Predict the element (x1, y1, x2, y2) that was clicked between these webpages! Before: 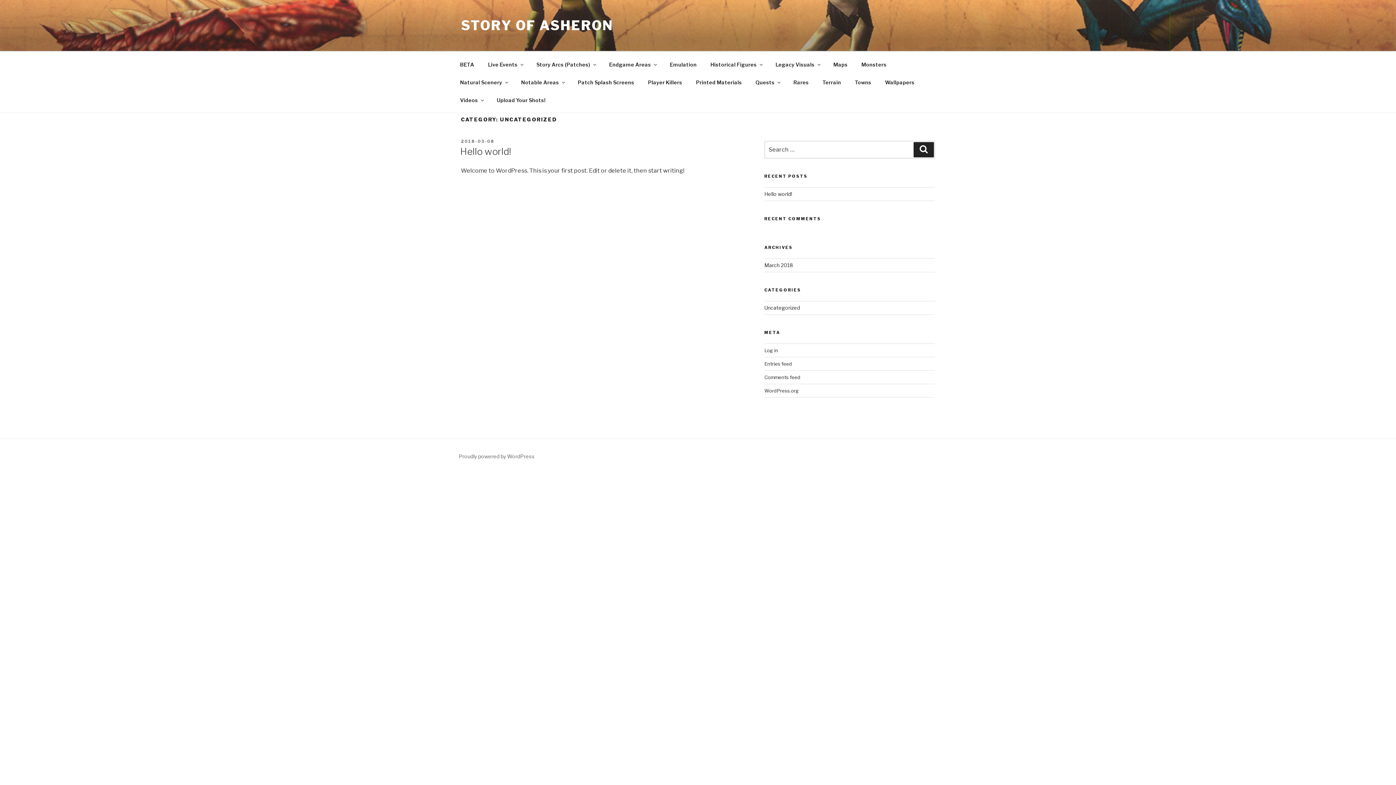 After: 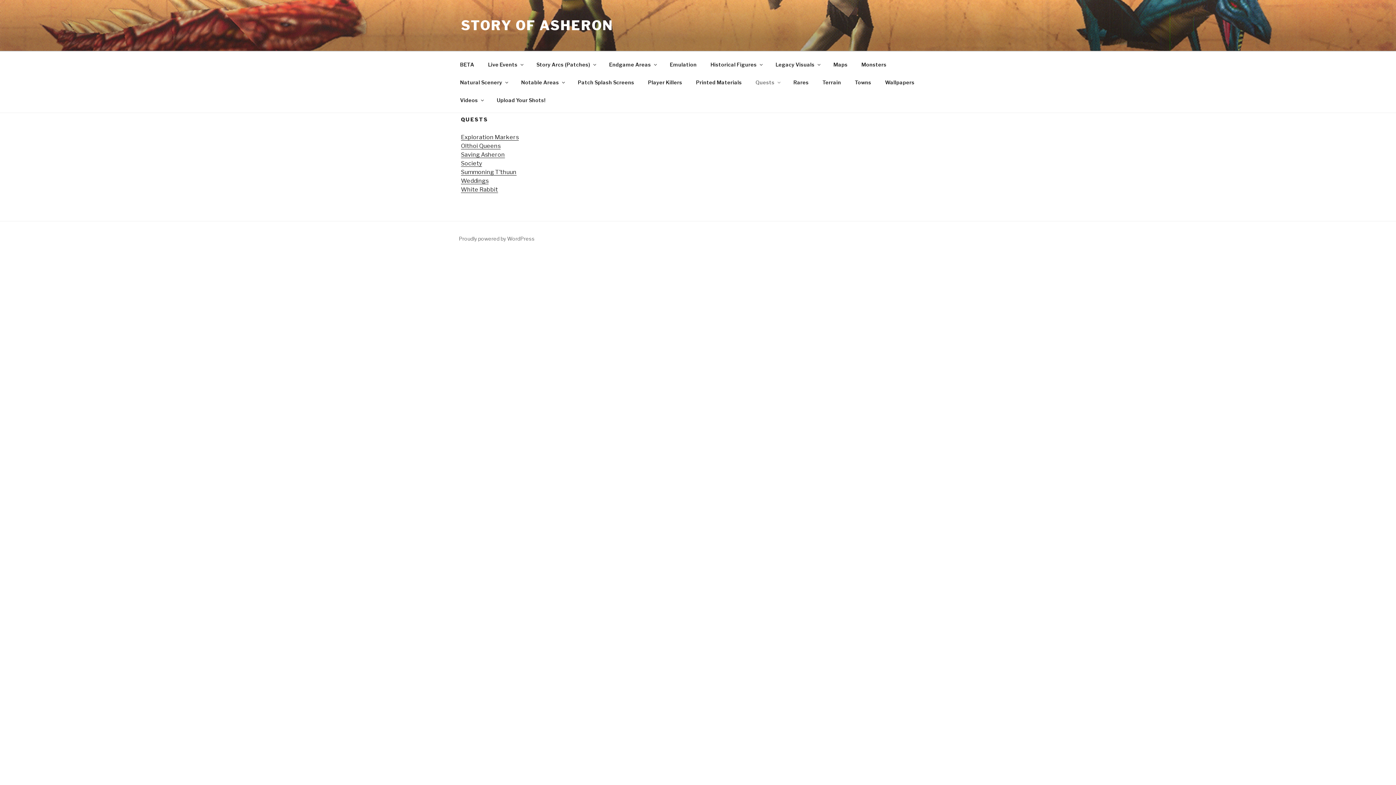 Action: bbox: (749, 73, 786, 91) label: Quests